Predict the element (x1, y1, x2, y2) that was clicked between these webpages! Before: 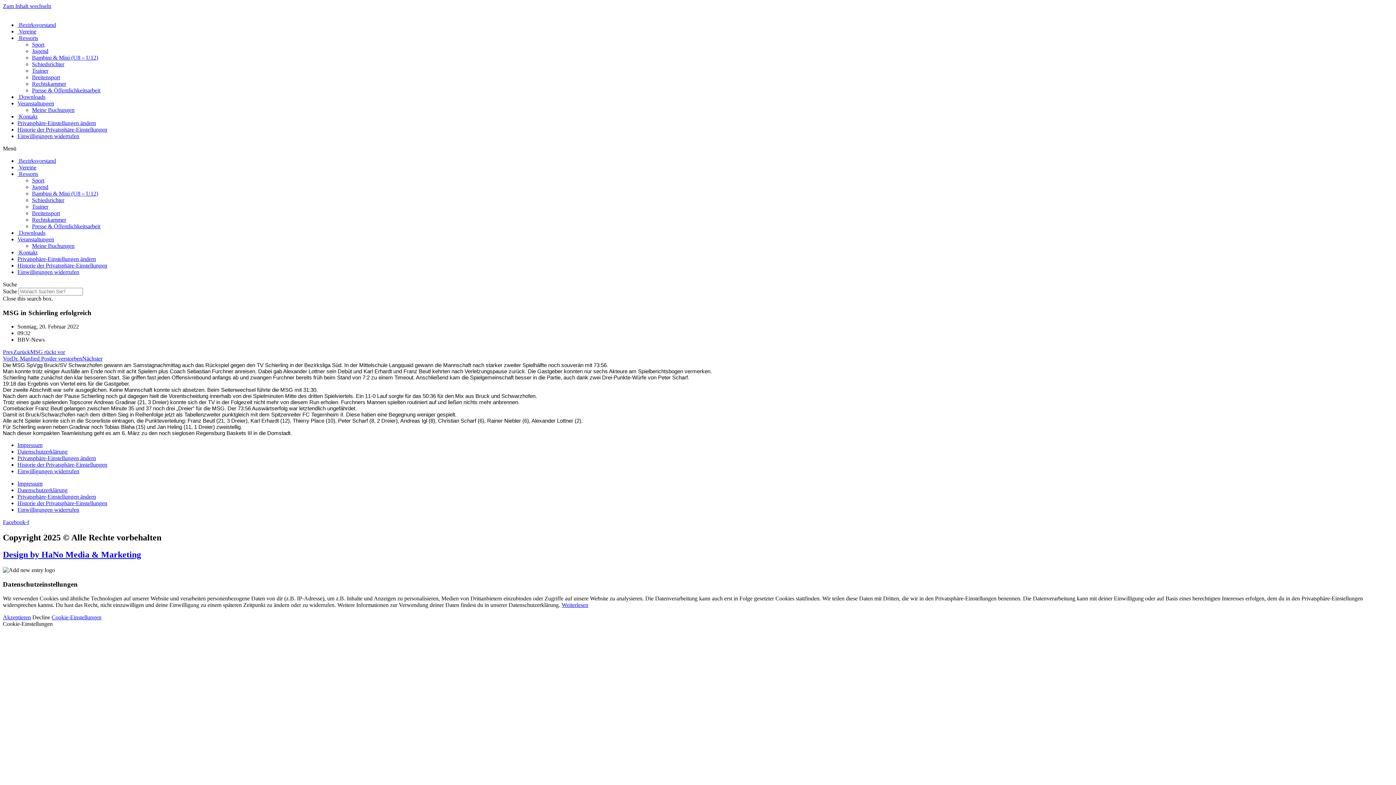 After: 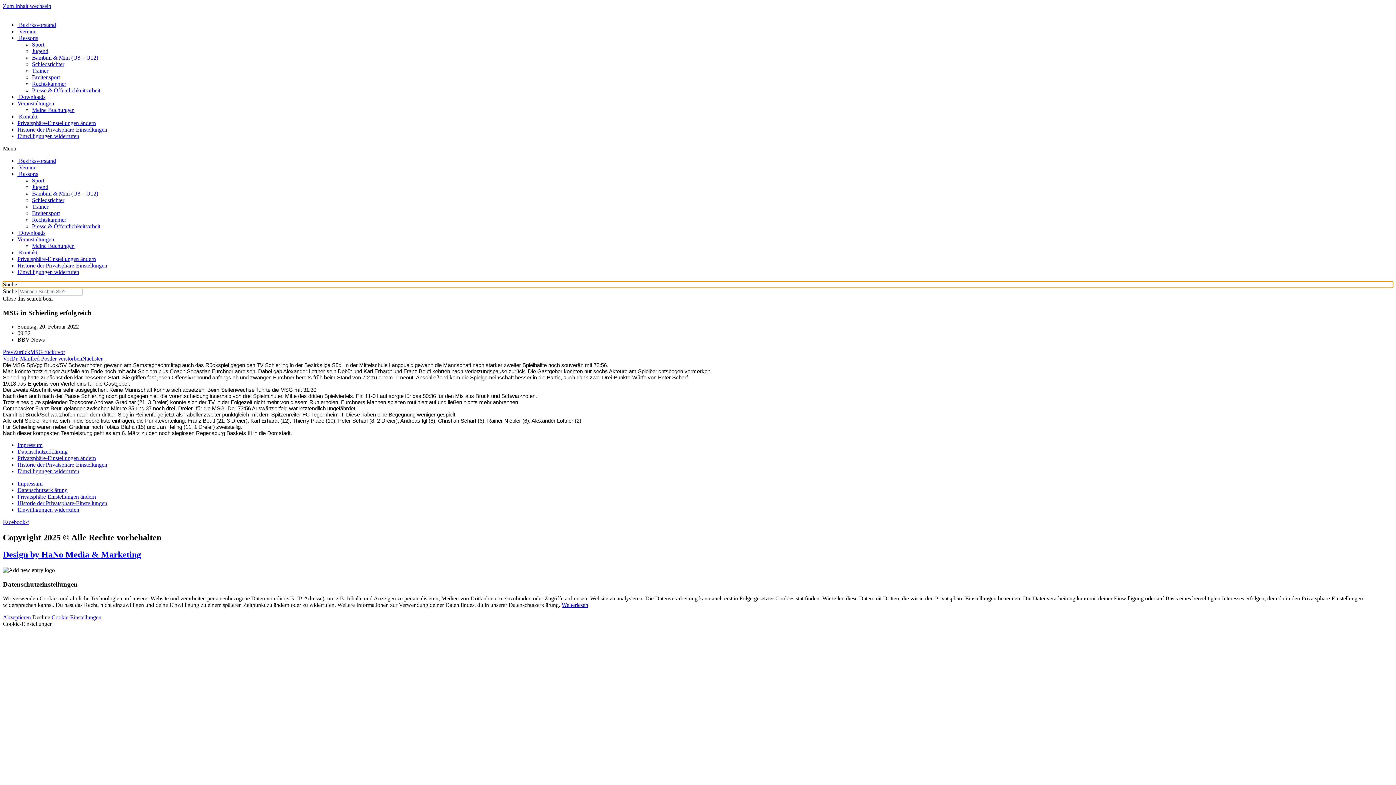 Action: bbox: (2, 281, 1393, 288) label: Suche